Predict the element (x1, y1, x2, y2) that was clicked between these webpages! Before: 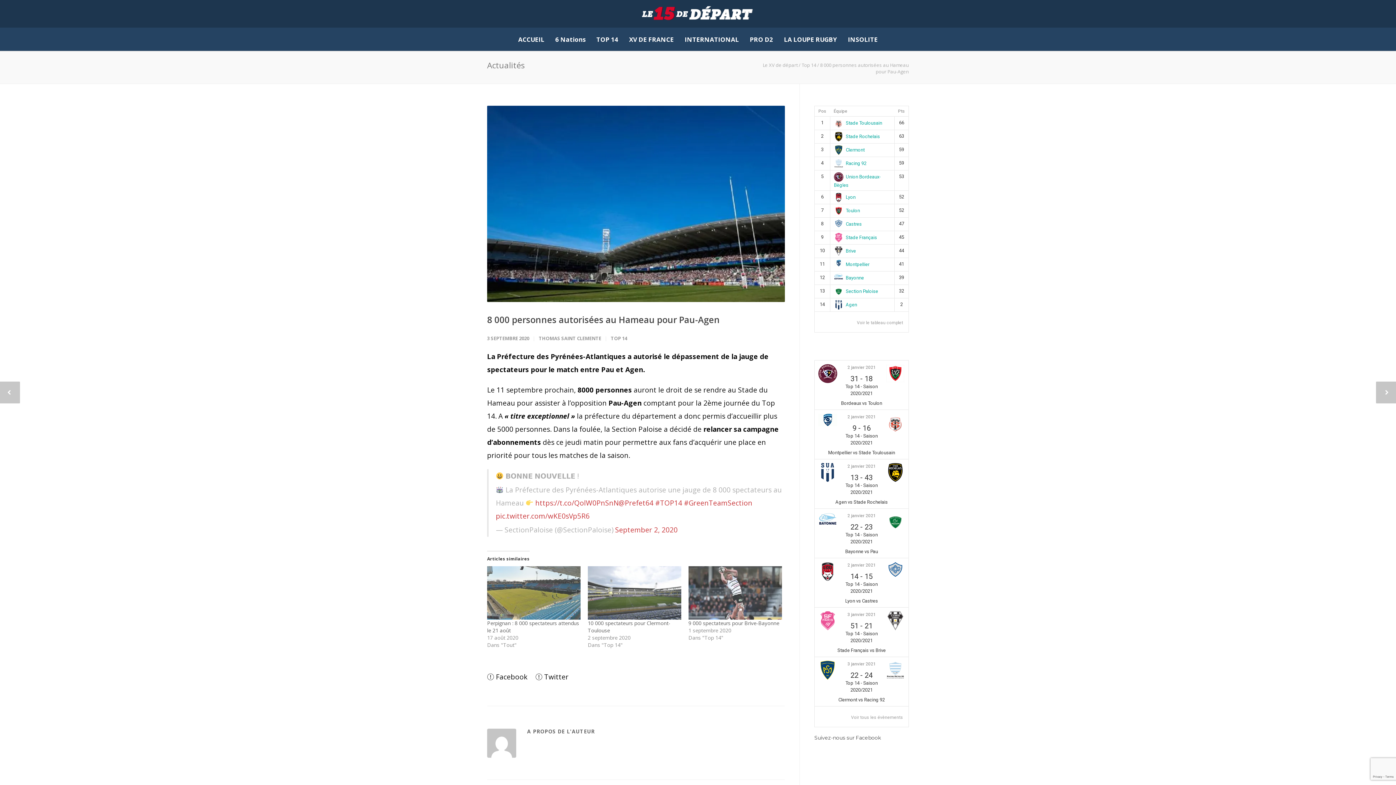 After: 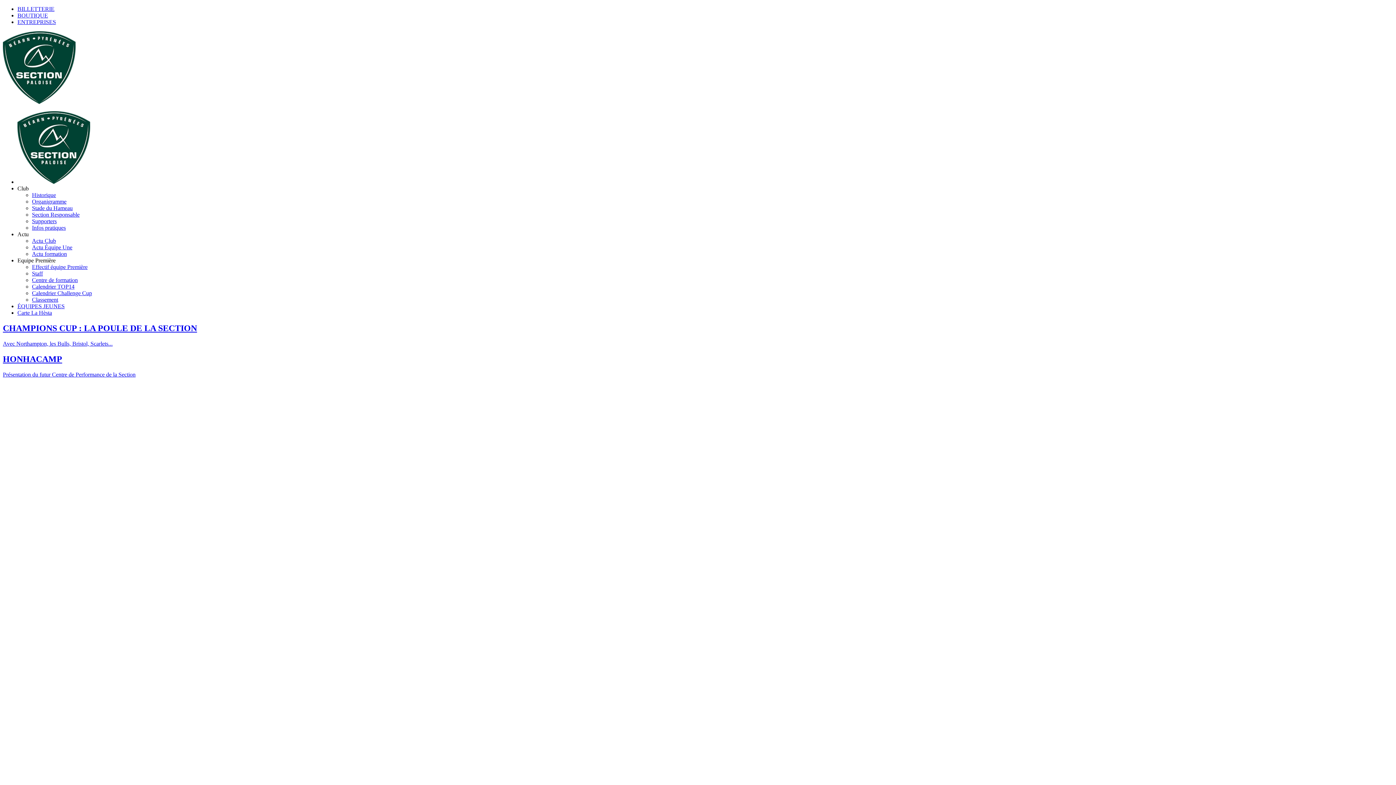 Action: bbox: (886, 527, 905, 532)